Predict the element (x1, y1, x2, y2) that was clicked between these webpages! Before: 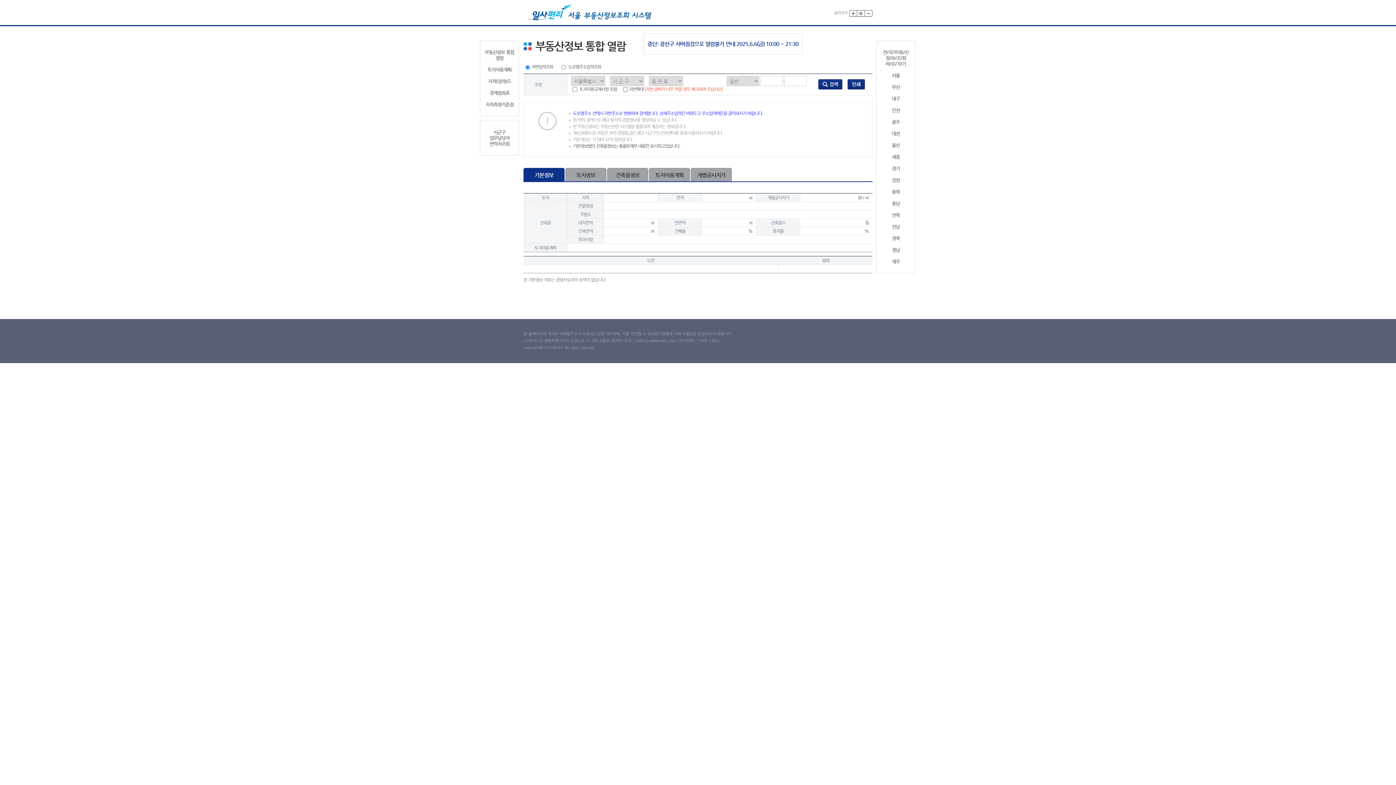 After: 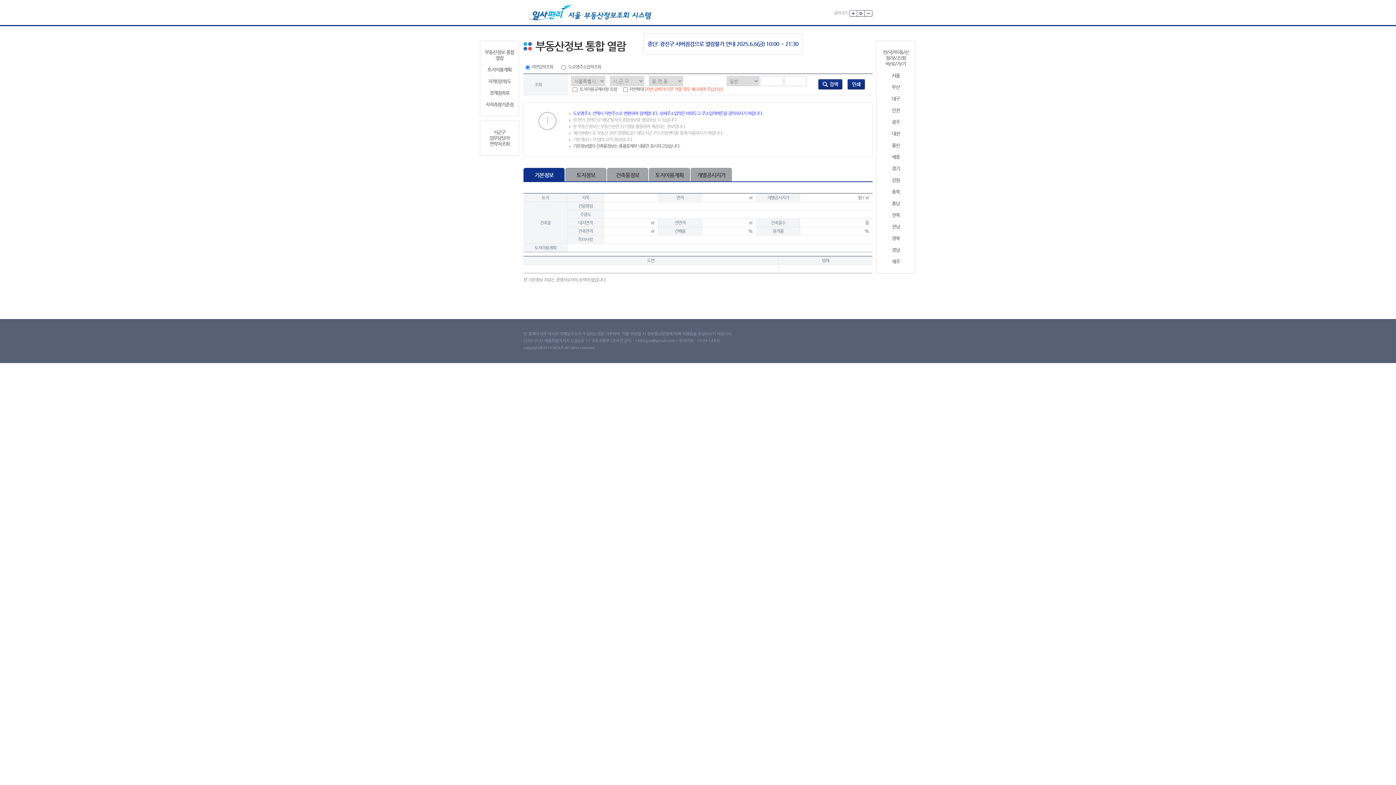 Action: label: 대구 bbox: (879, 96, 912, 101)